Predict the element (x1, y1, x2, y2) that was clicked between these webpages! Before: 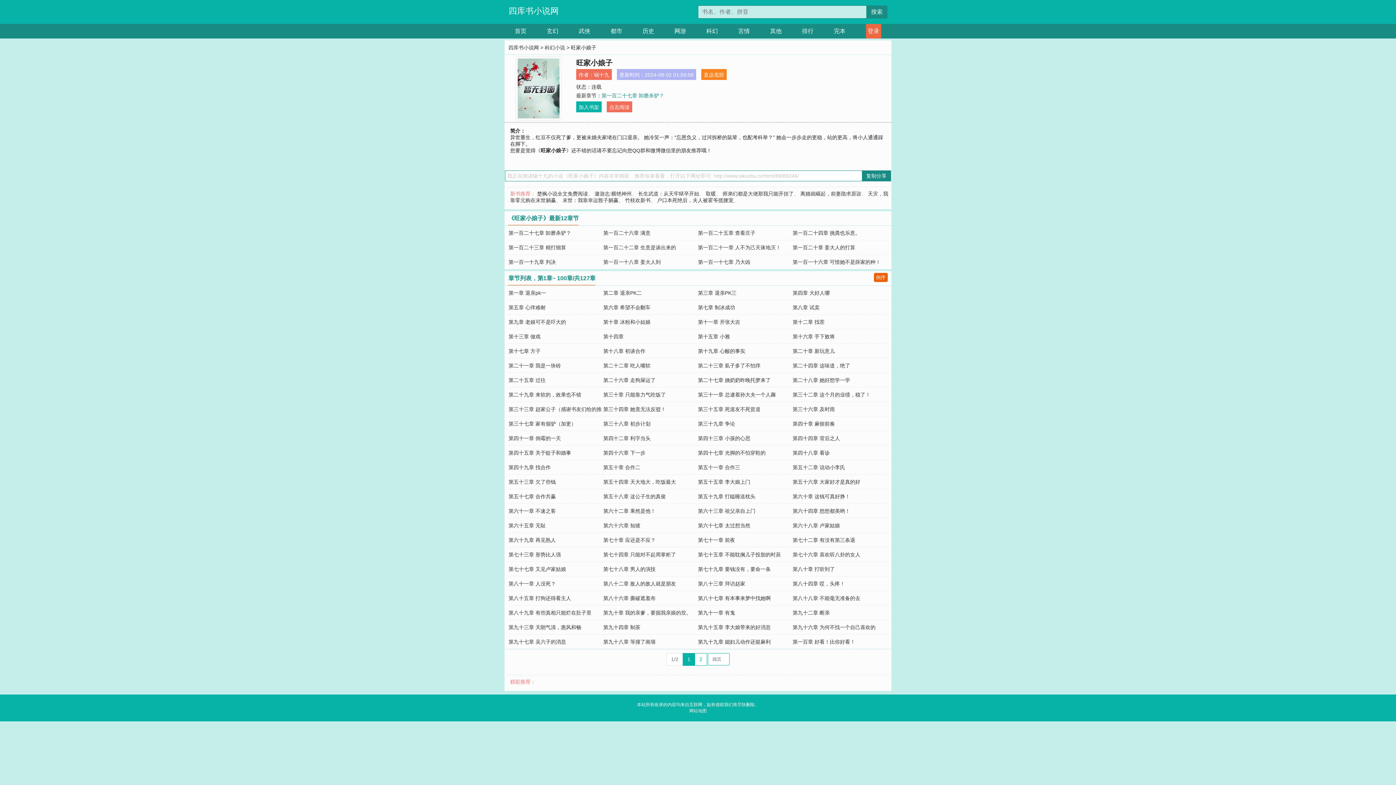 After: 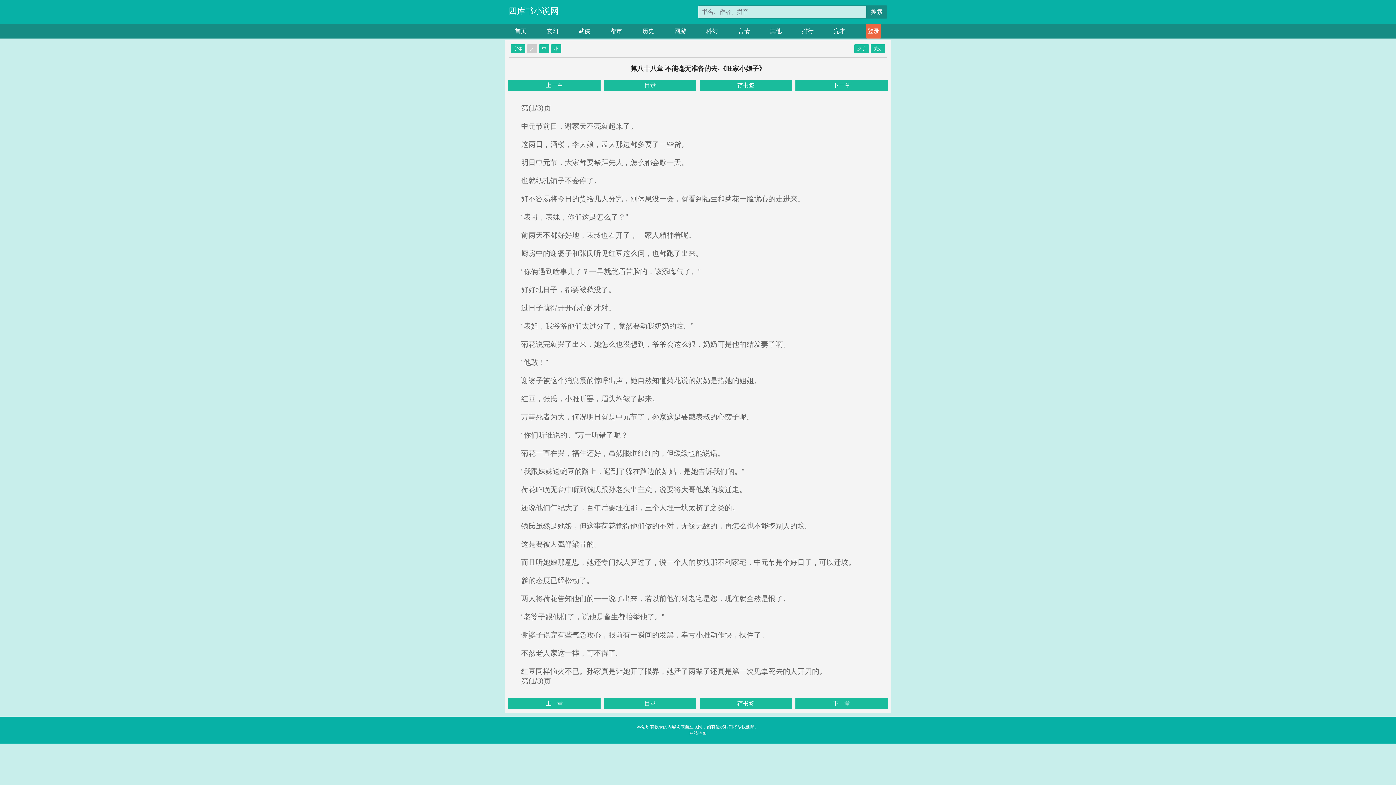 Action: label: 第八十八章 不能毫无准备的去 bbox: (792, 595, 860, 601)